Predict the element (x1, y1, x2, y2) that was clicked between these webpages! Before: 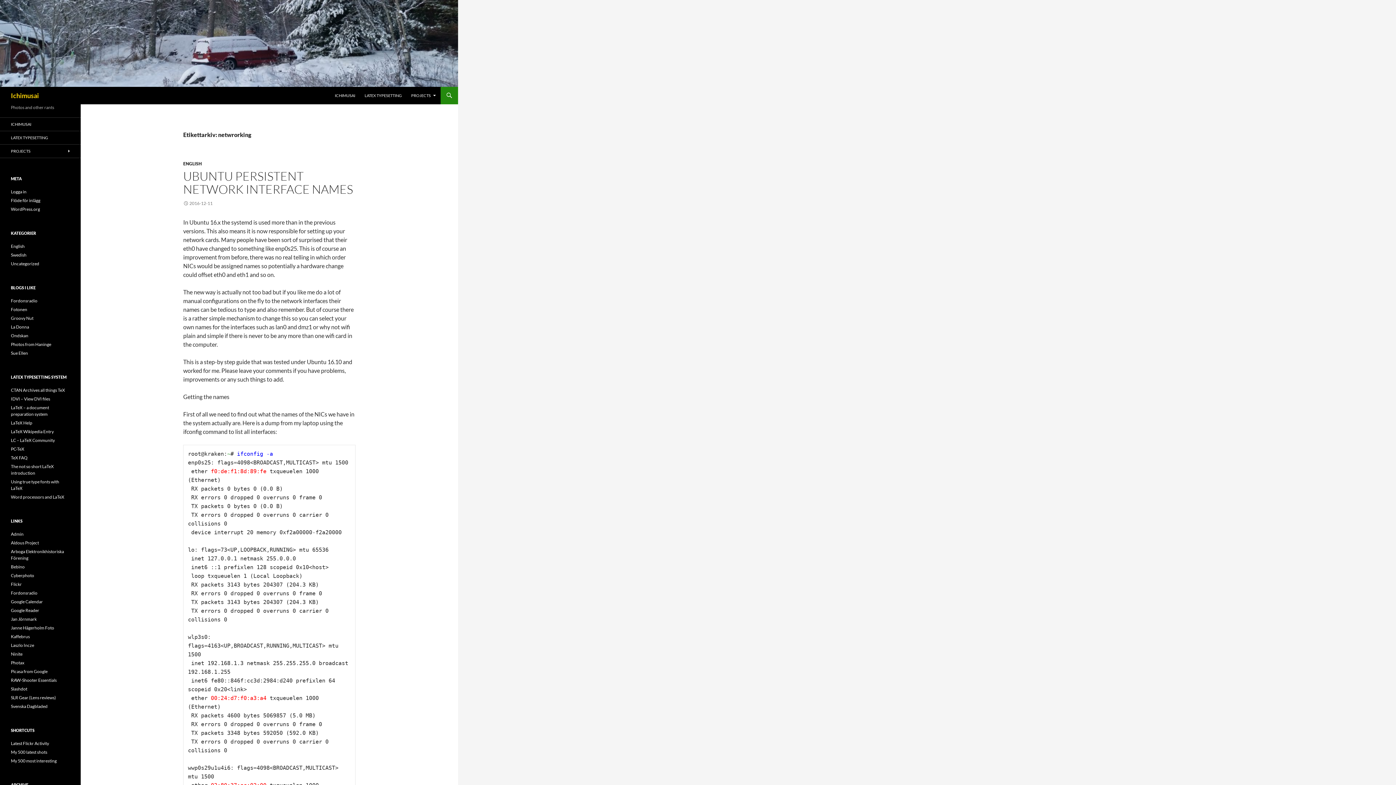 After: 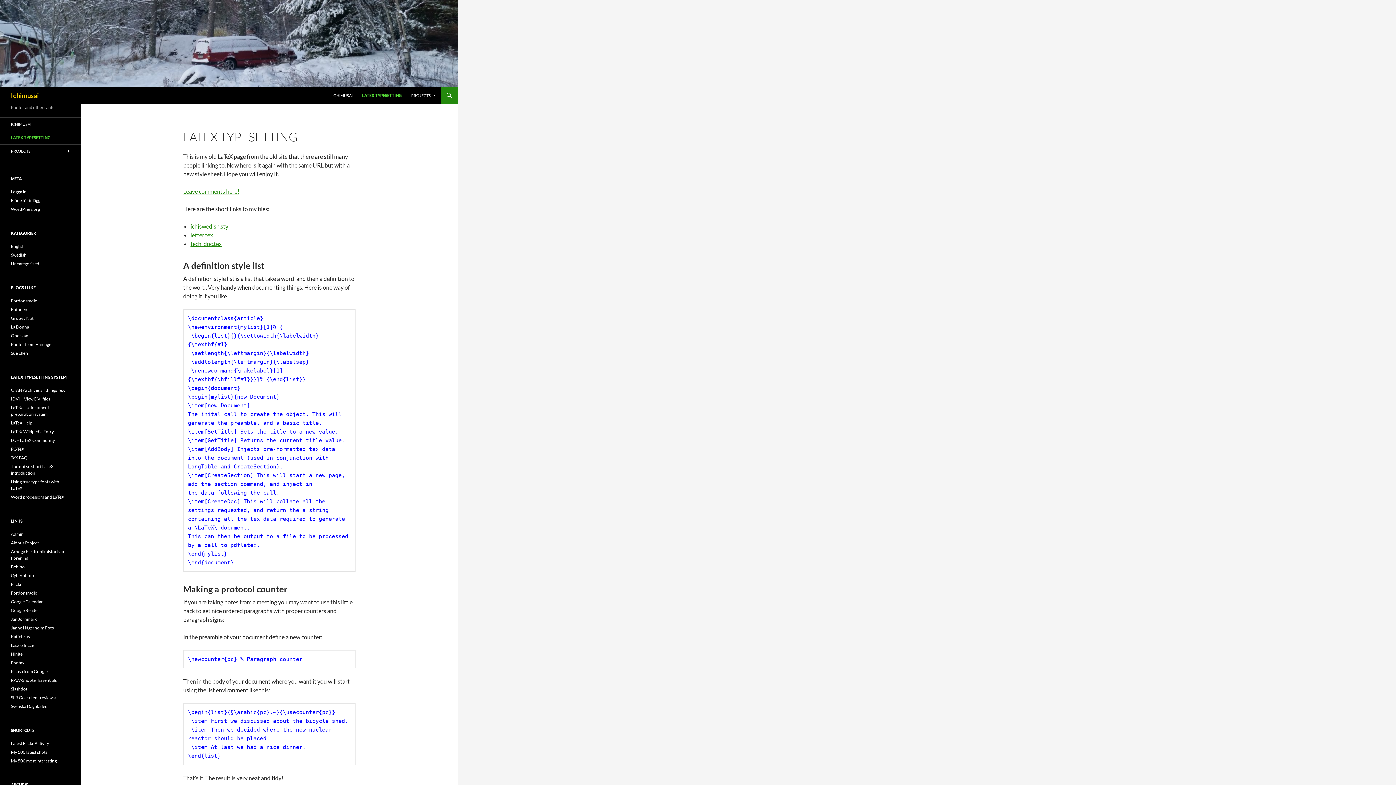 Action: label: LATEX TYPESETTING bbox: (360, 86, 406, 104)